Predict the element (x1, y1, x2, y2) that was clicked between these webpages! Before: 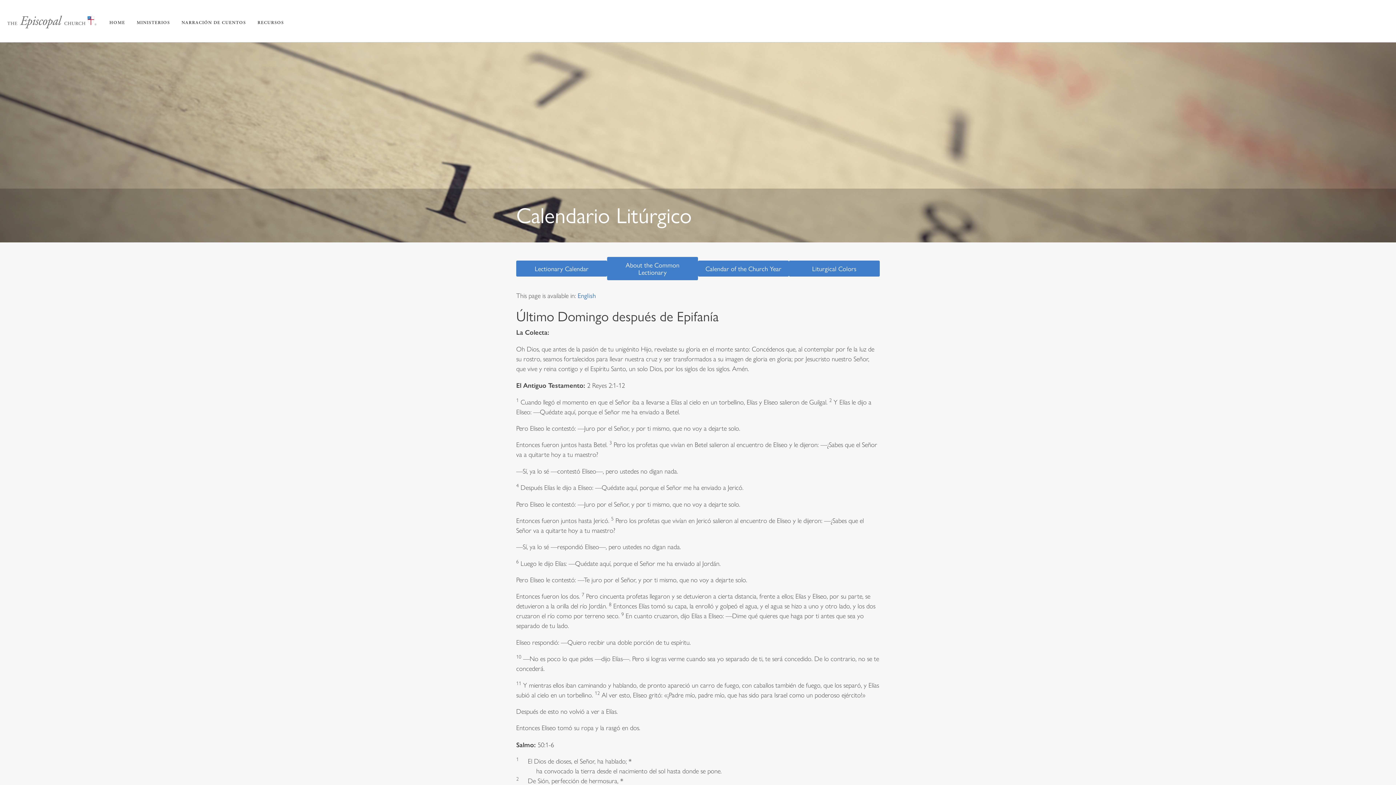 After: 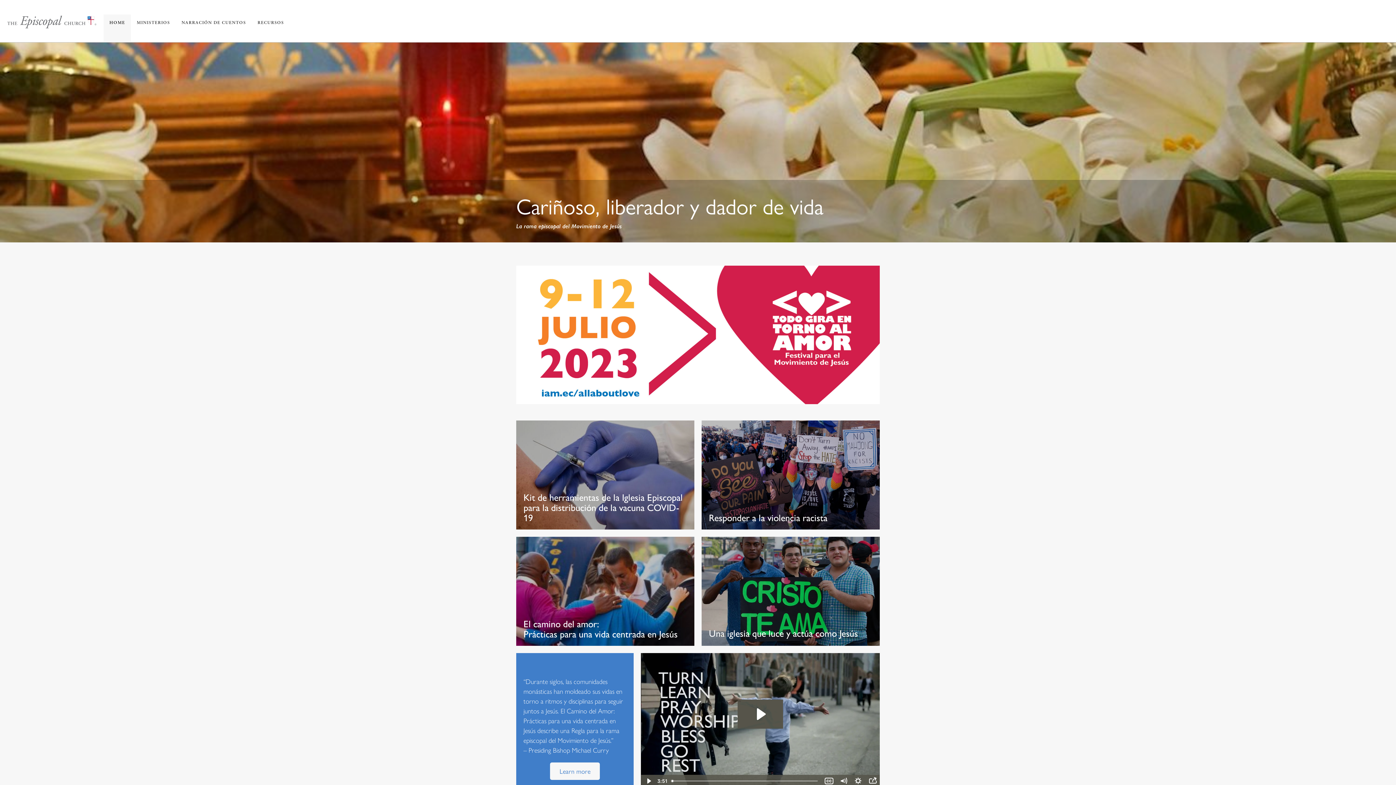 Action: label: HOME bbox: (103, 14, 130, 41)